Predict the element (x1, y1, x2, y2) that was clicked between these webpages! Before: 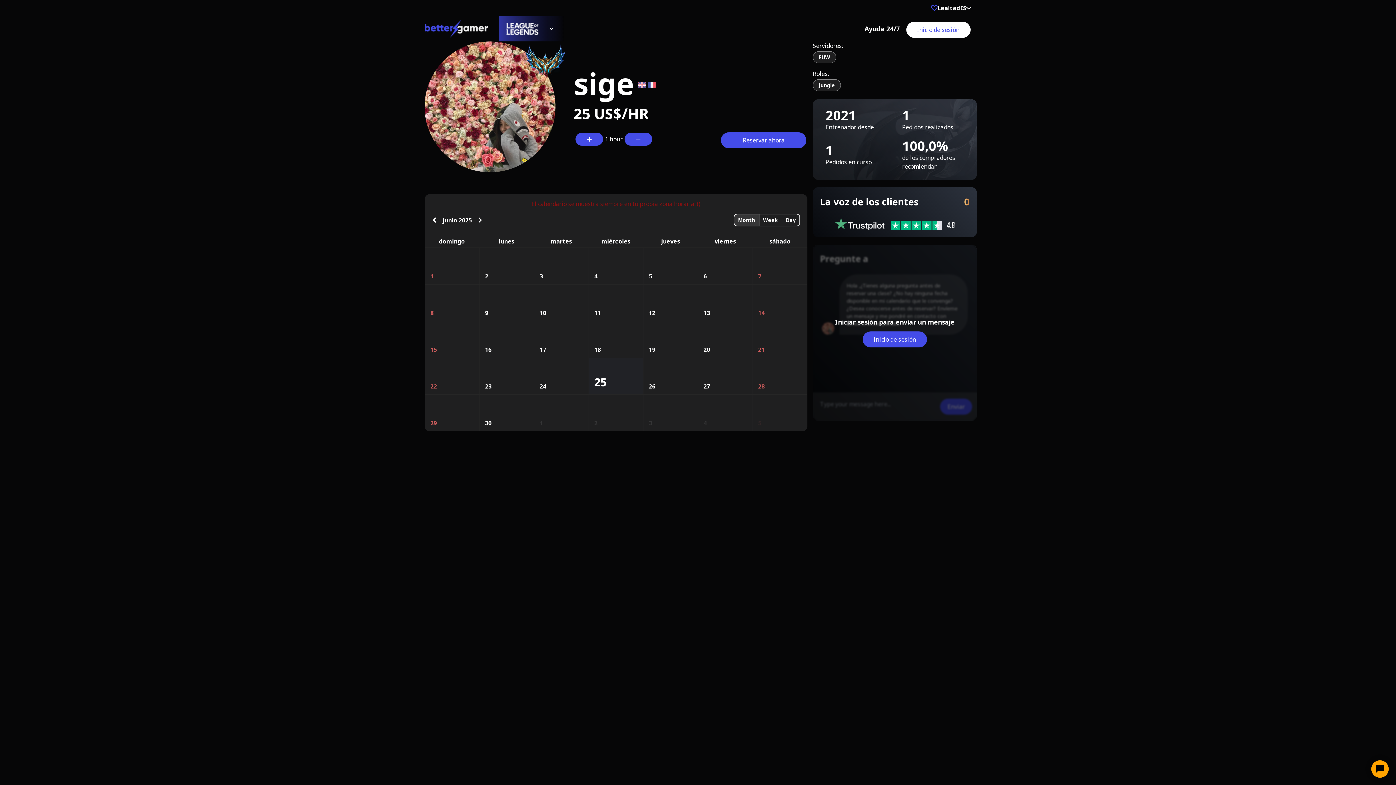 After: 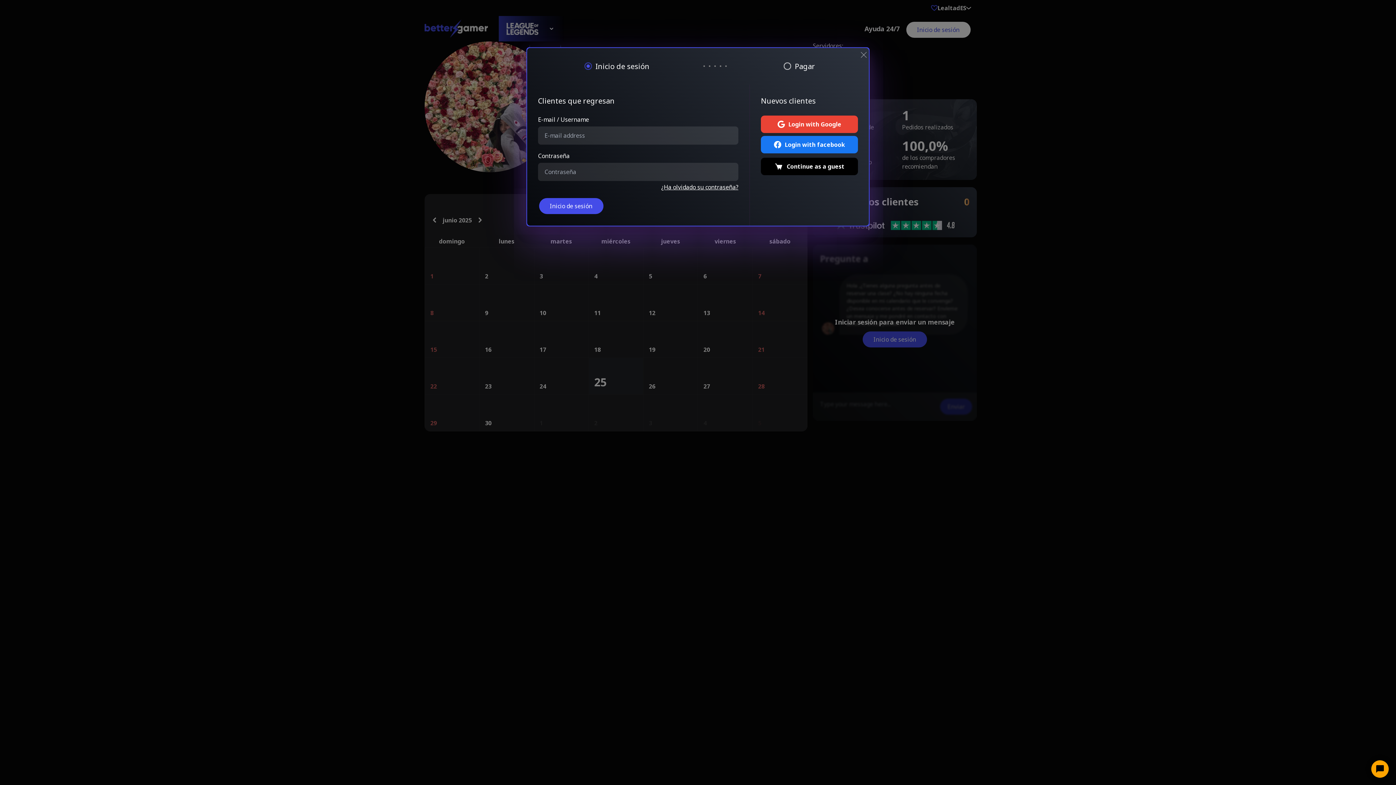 Action: bbox: (721, 132, 806, 148) label: Reservar ahora